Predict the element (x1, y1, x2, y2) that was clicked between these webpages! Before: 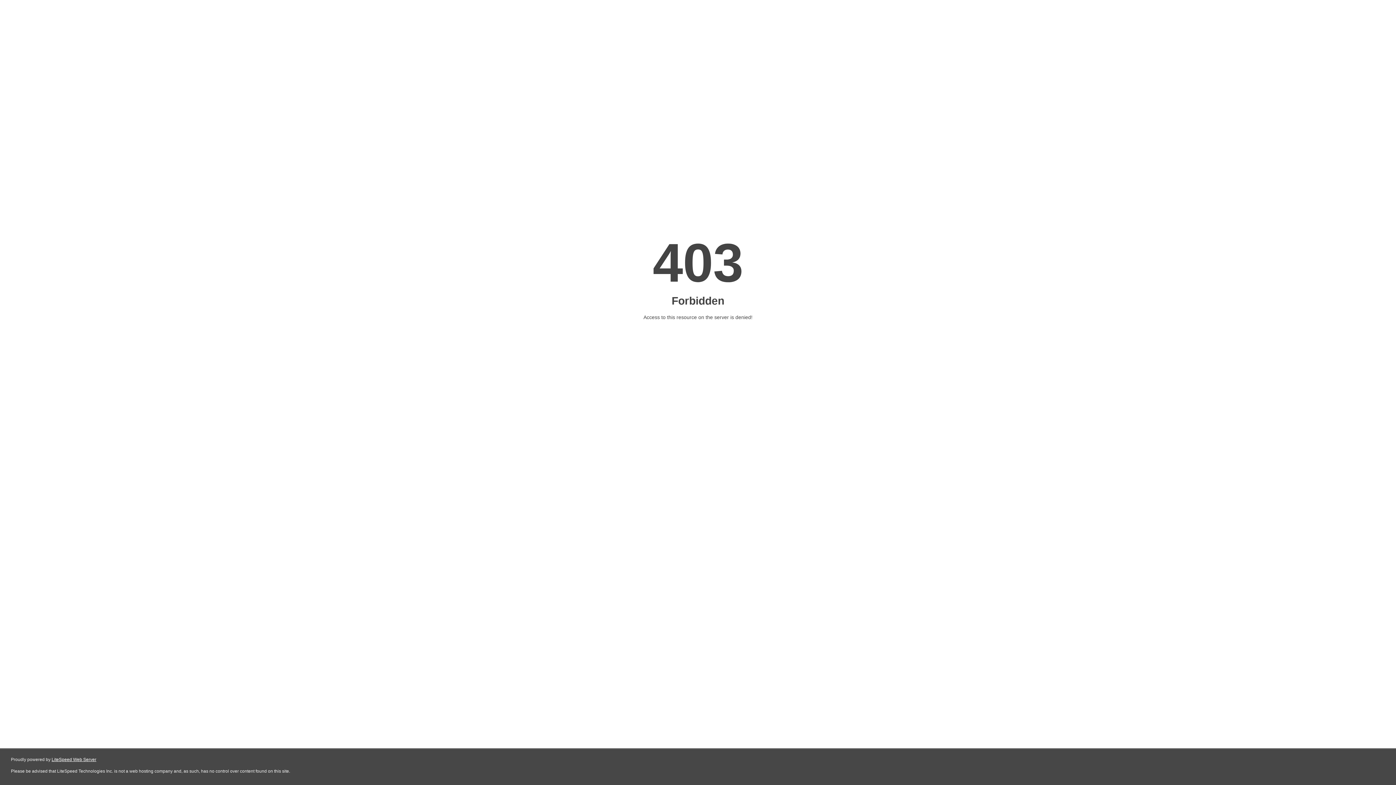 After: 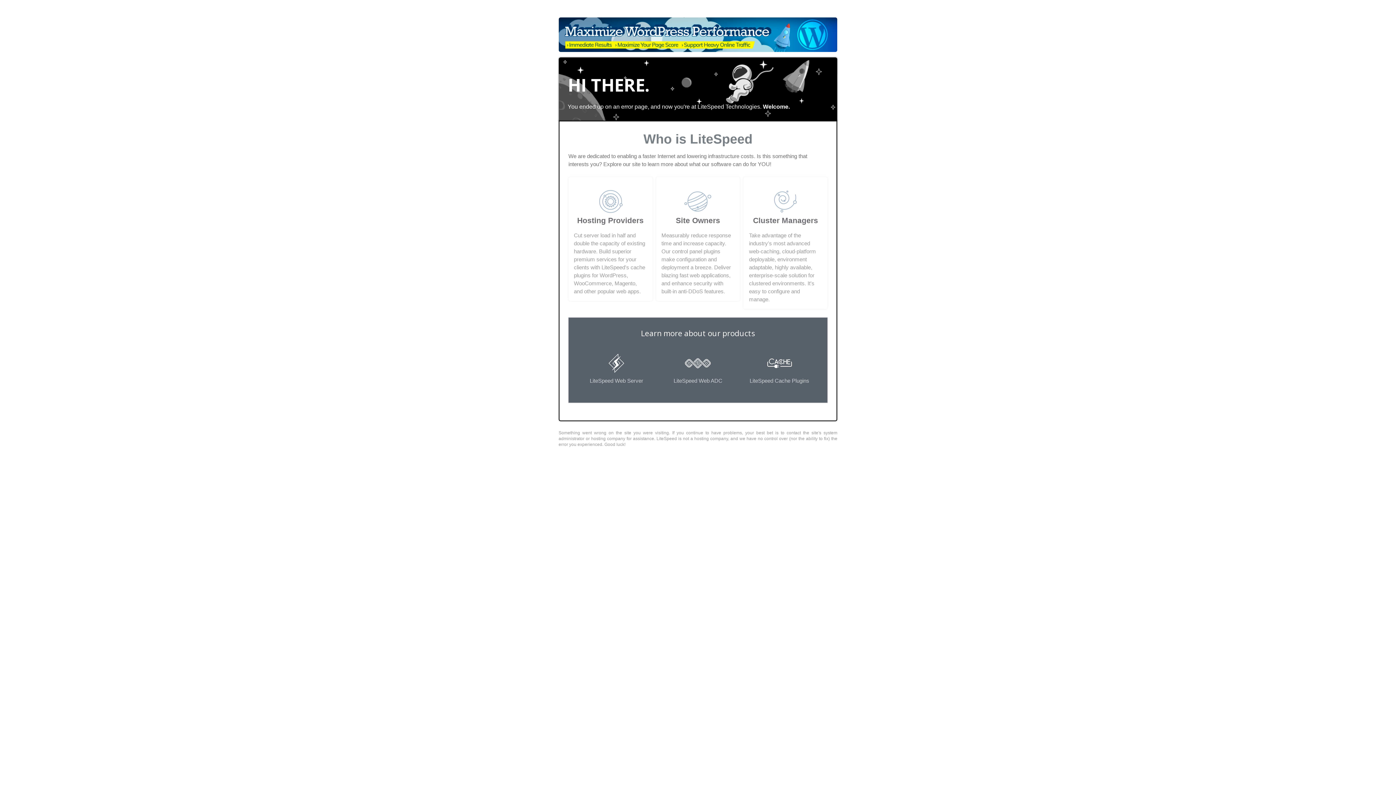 Action: bbox: (51, 757, 96, 762) label: LiteSpeed Web Server